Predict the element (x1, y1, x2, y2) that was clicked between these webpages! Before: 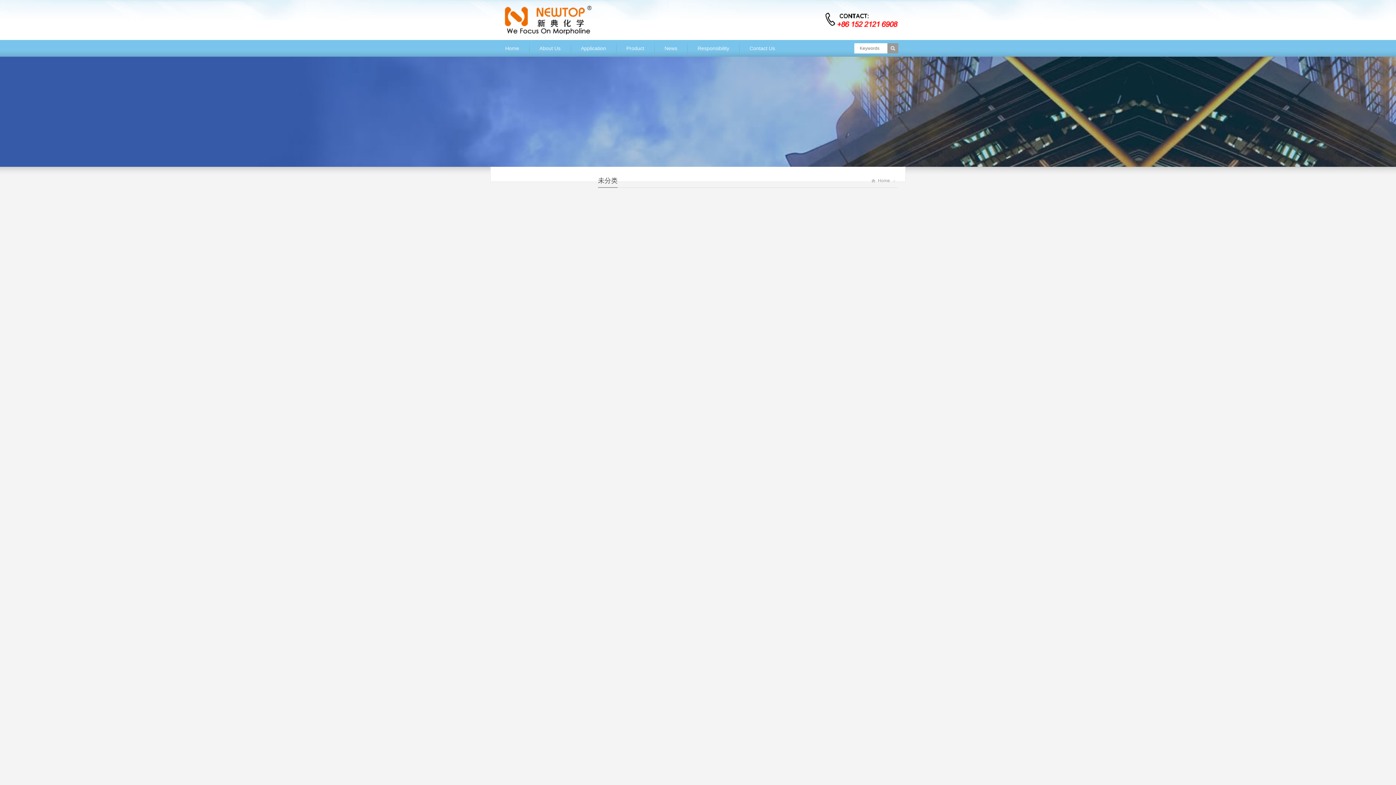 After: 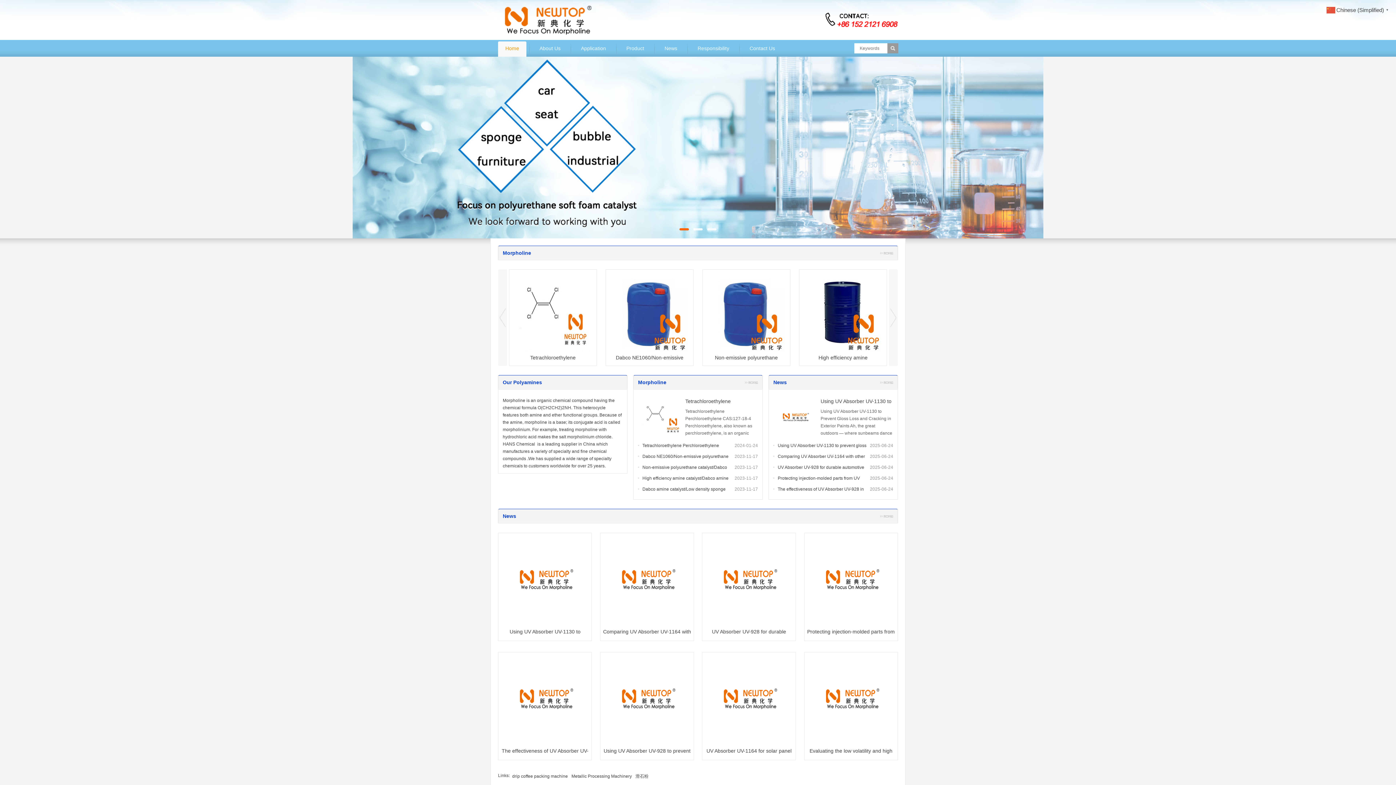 Action: bbox: (498, 5, 602, 34)